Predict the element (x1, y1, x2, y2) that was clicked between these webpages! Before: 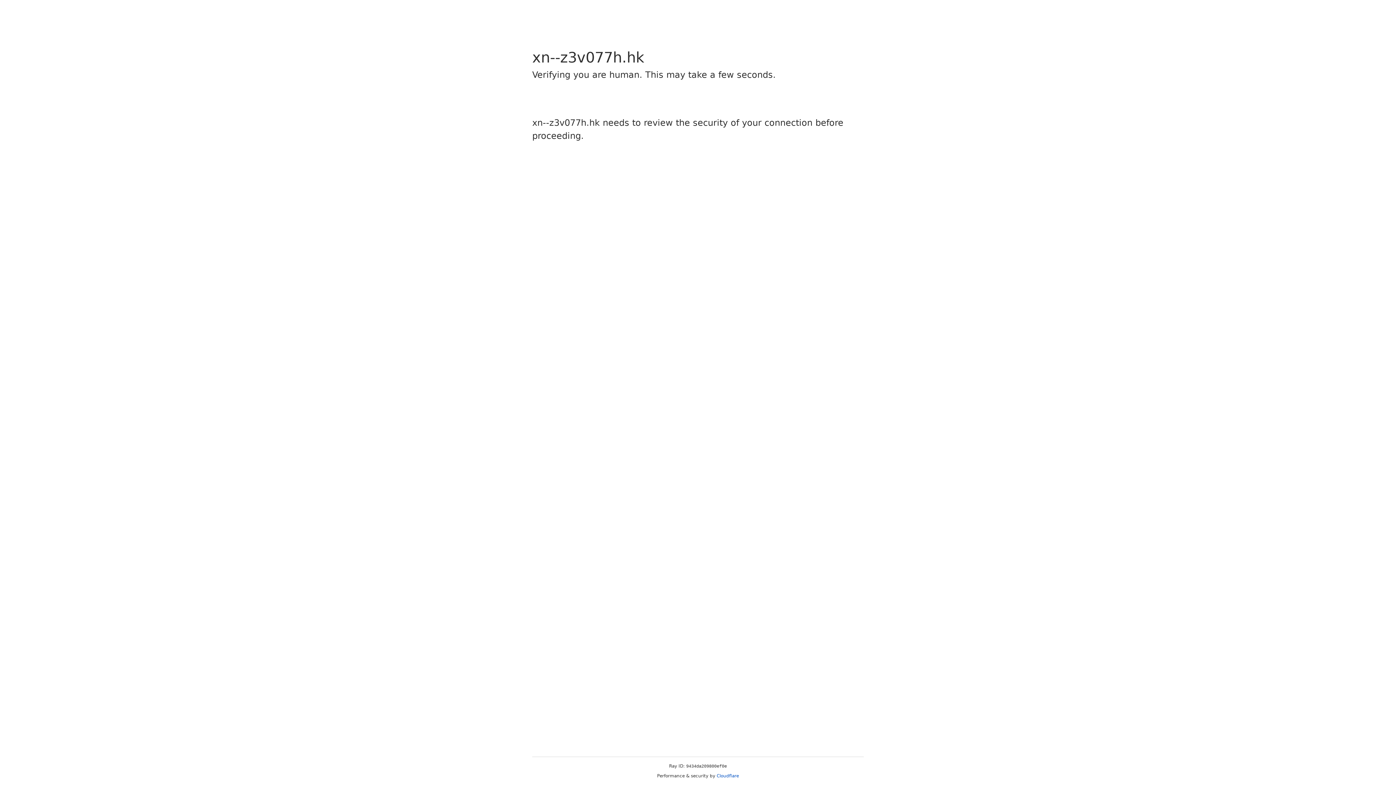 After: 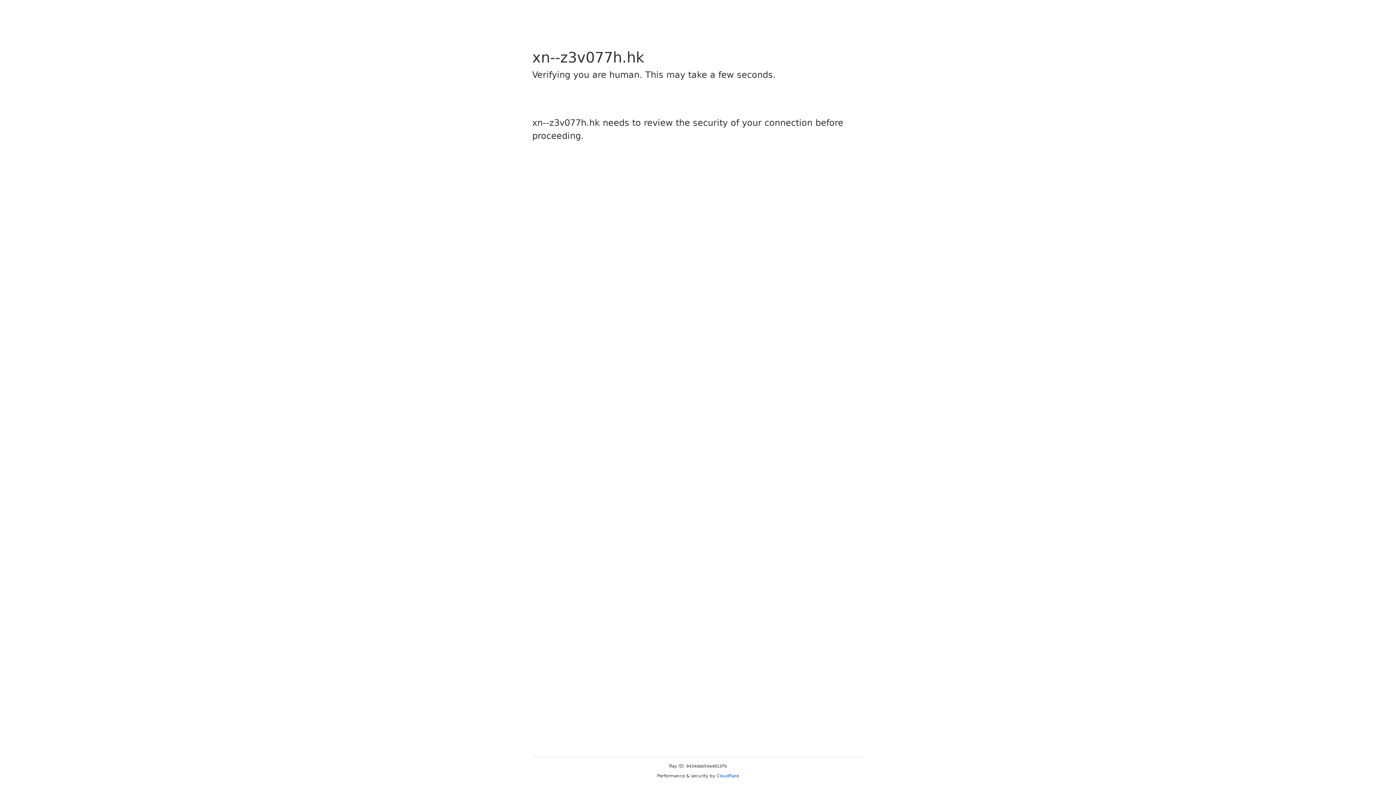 Action: bbox: (716, 773, 739, 778) label: Cloudflare